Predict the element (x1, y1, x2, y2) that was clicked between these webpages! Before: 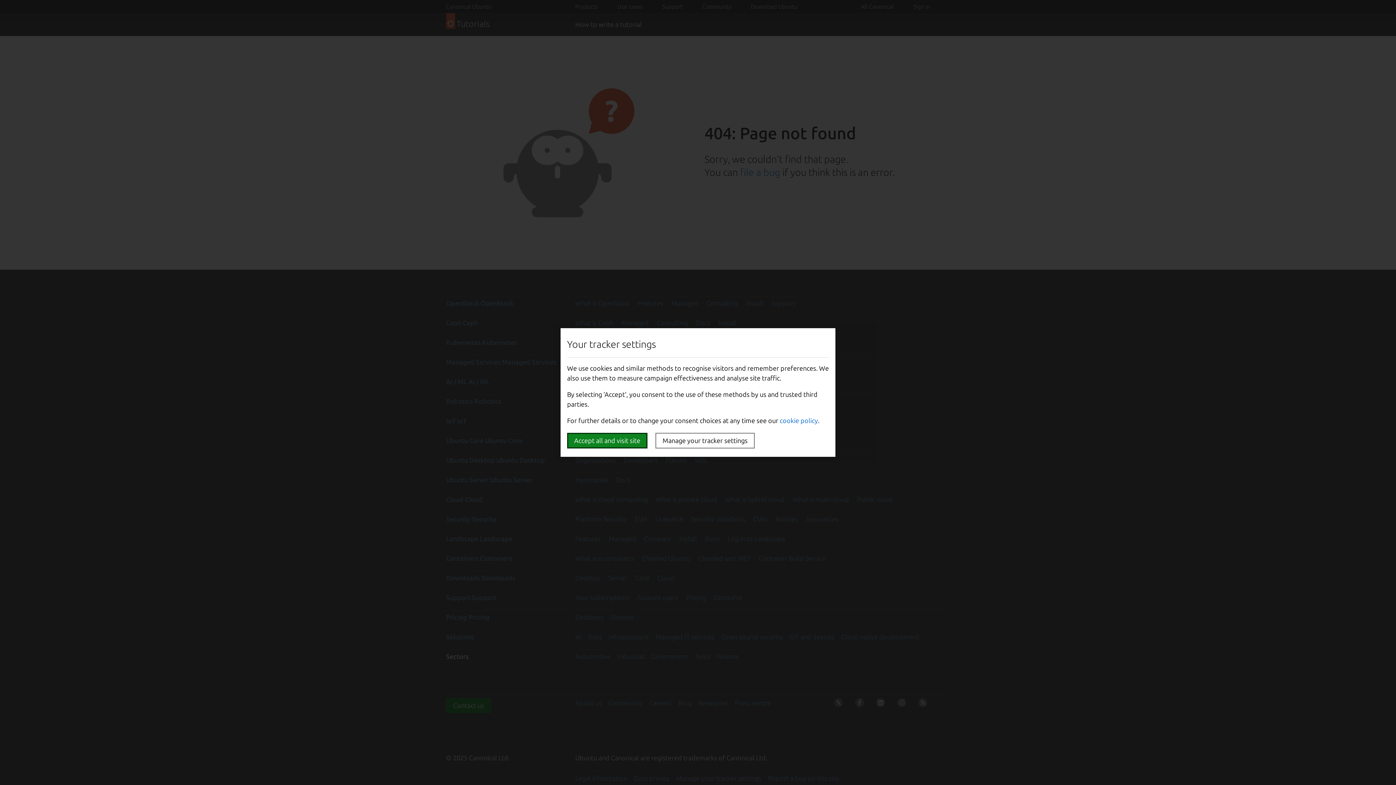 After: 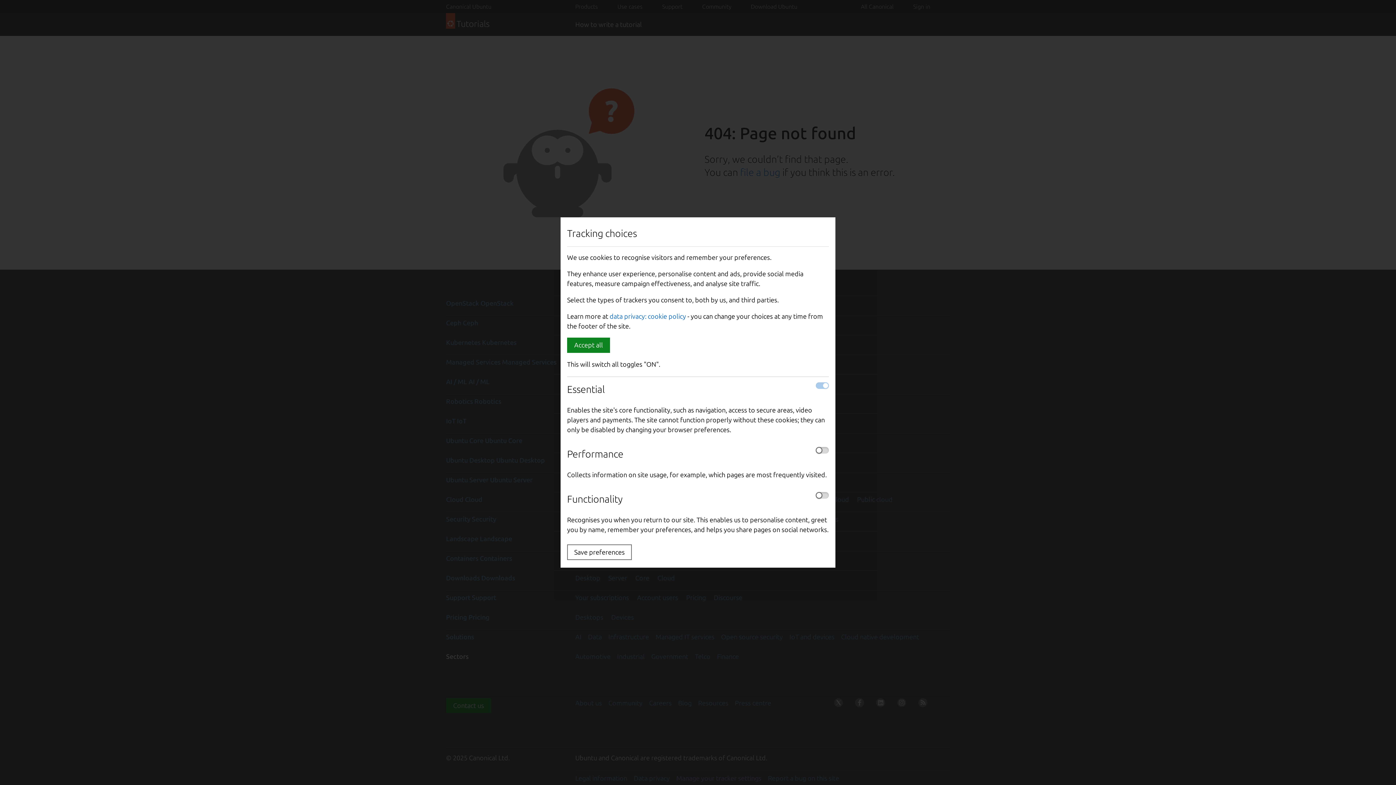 Action: label: Manage your tracker settings bbox: (655, 433, 754, 448)